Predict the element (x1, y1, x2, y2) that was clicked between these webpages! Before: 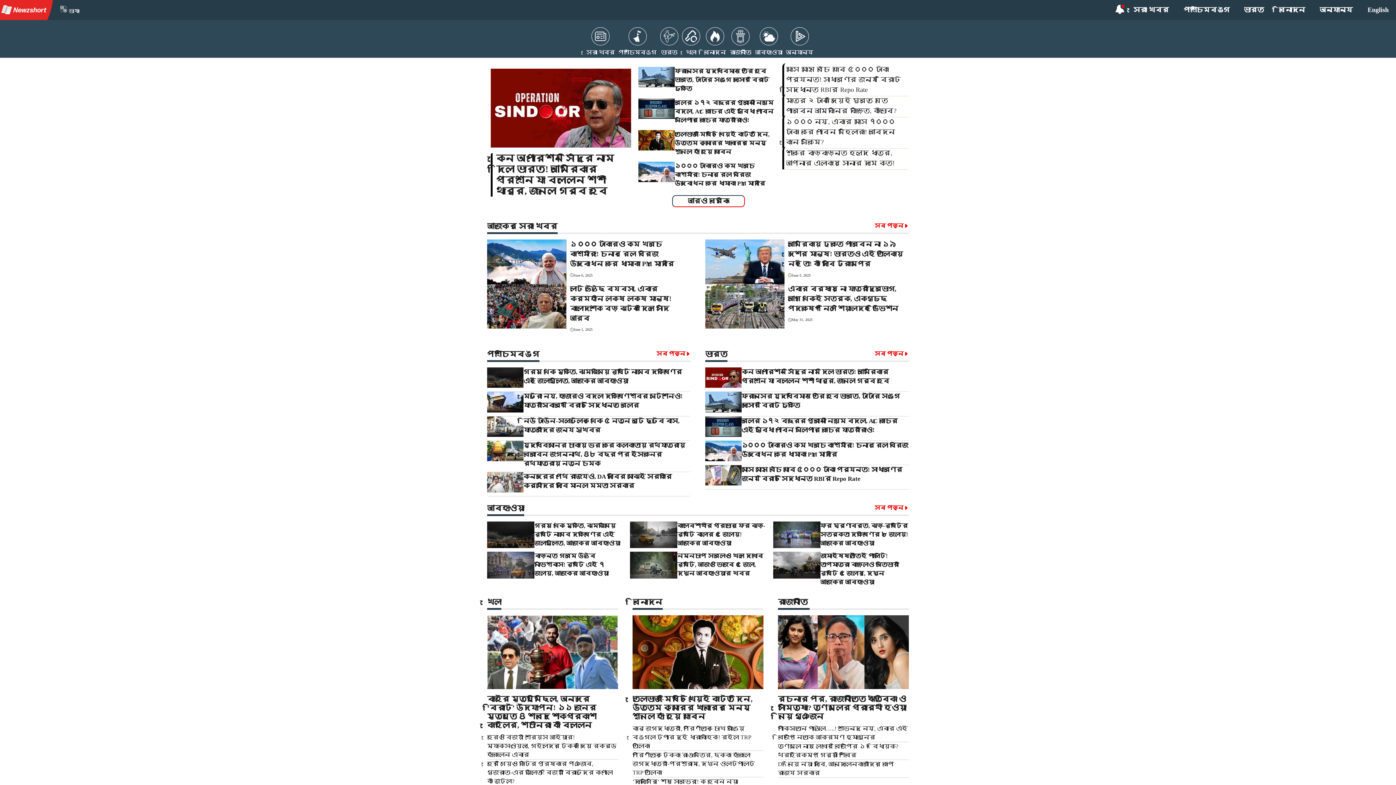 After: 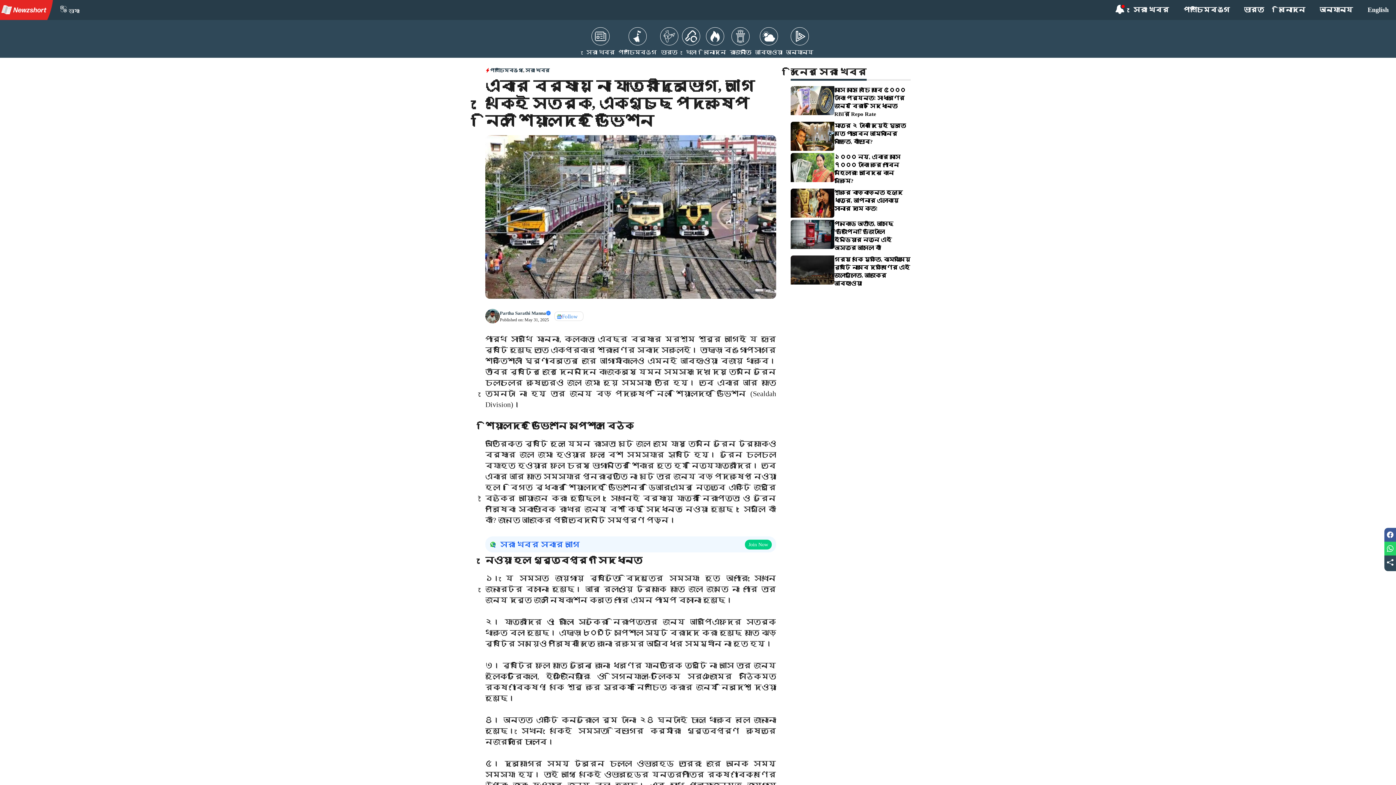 Action: bbox: (705, 301, 784, 309)